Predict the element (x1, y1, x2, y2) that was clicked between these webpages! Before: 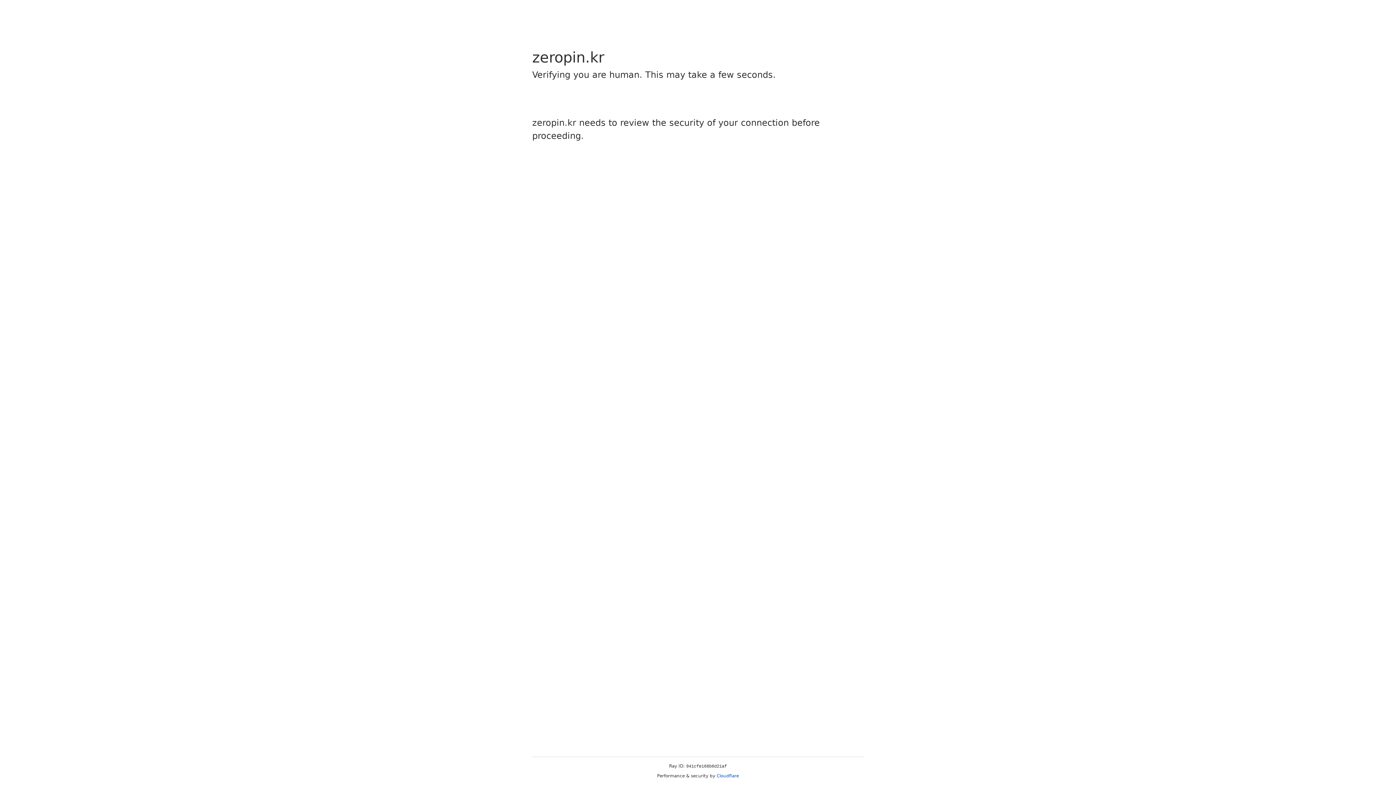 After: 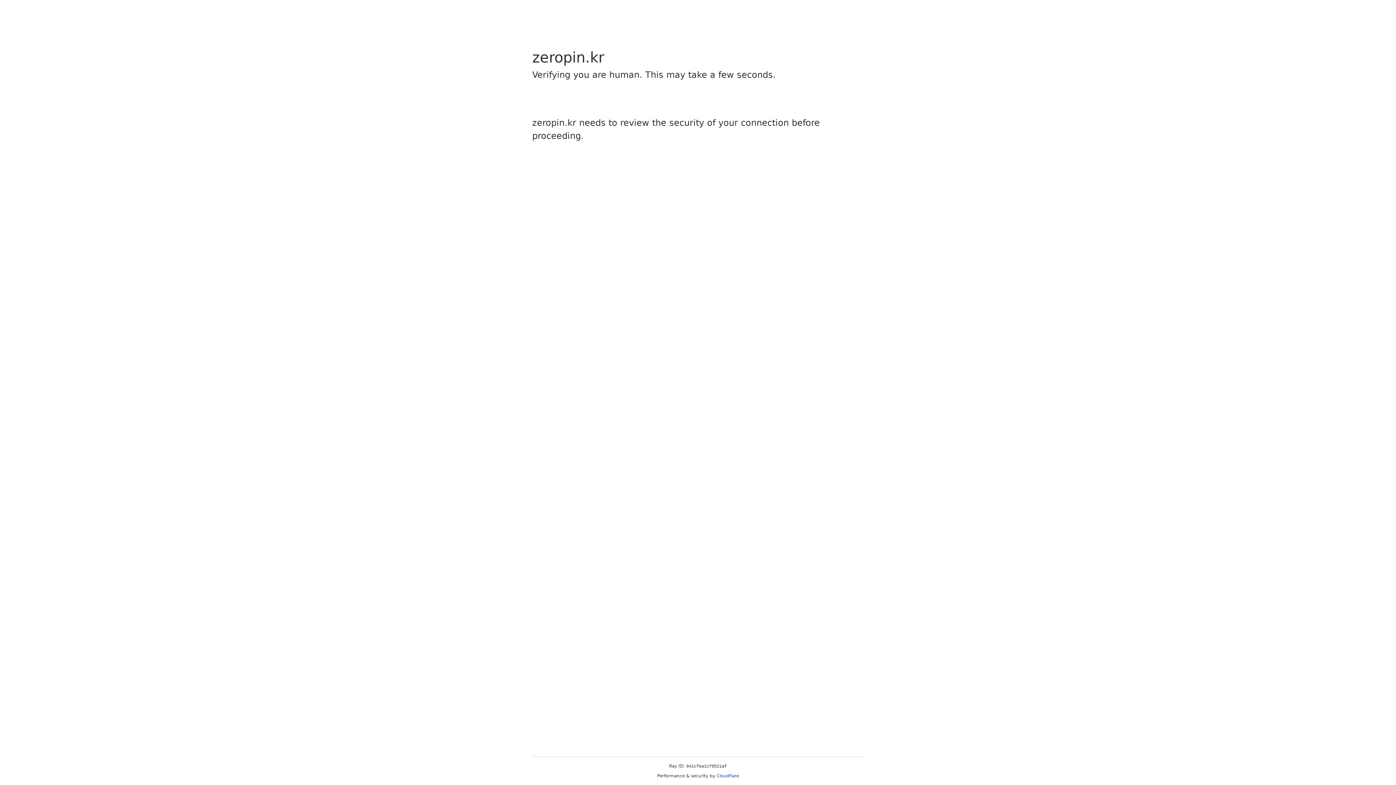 Action: bbox: (716, 773, 739, 778) label: Cloudflare